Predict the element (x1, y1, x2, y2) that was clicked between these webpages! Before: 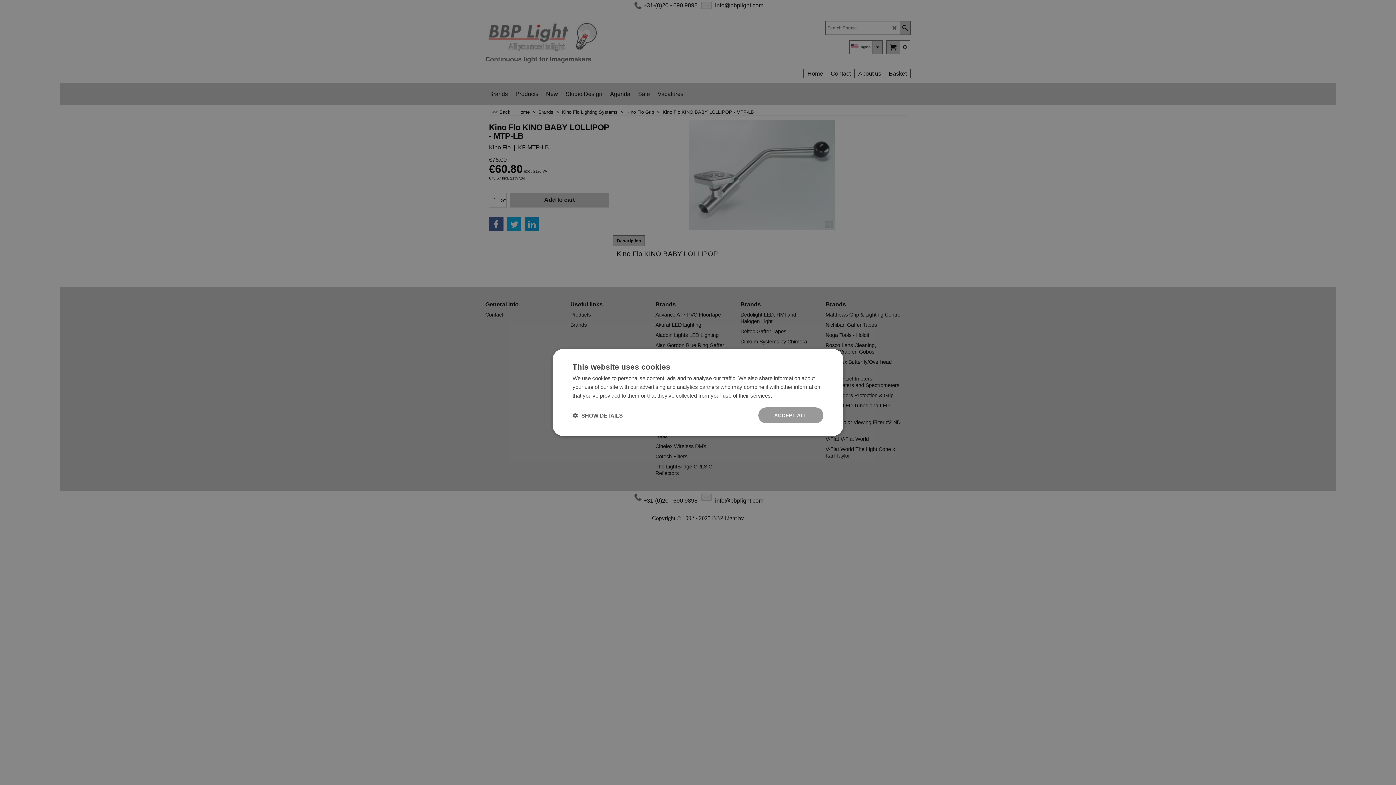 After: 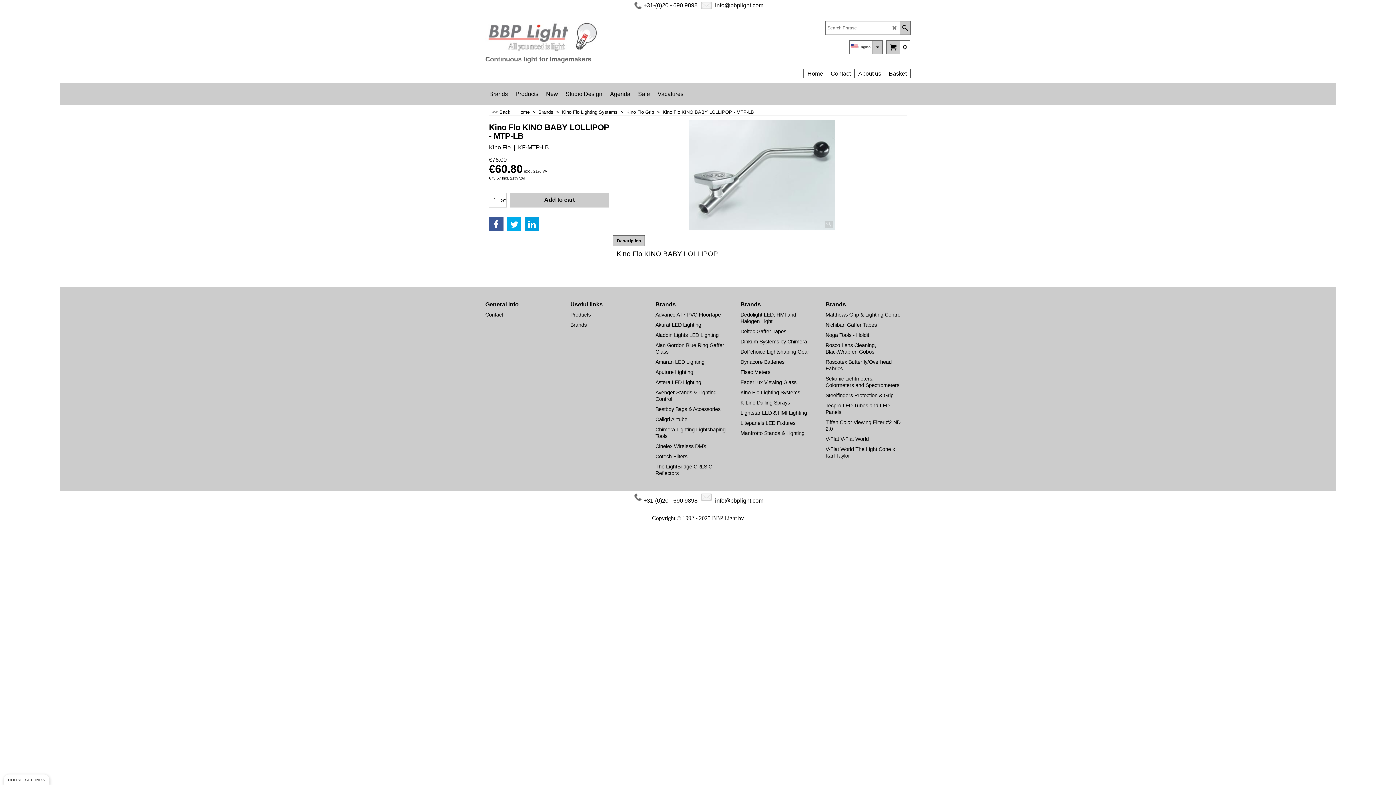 Action: bbox: (758, 407, 823, 423) label: ACCEPT ALL